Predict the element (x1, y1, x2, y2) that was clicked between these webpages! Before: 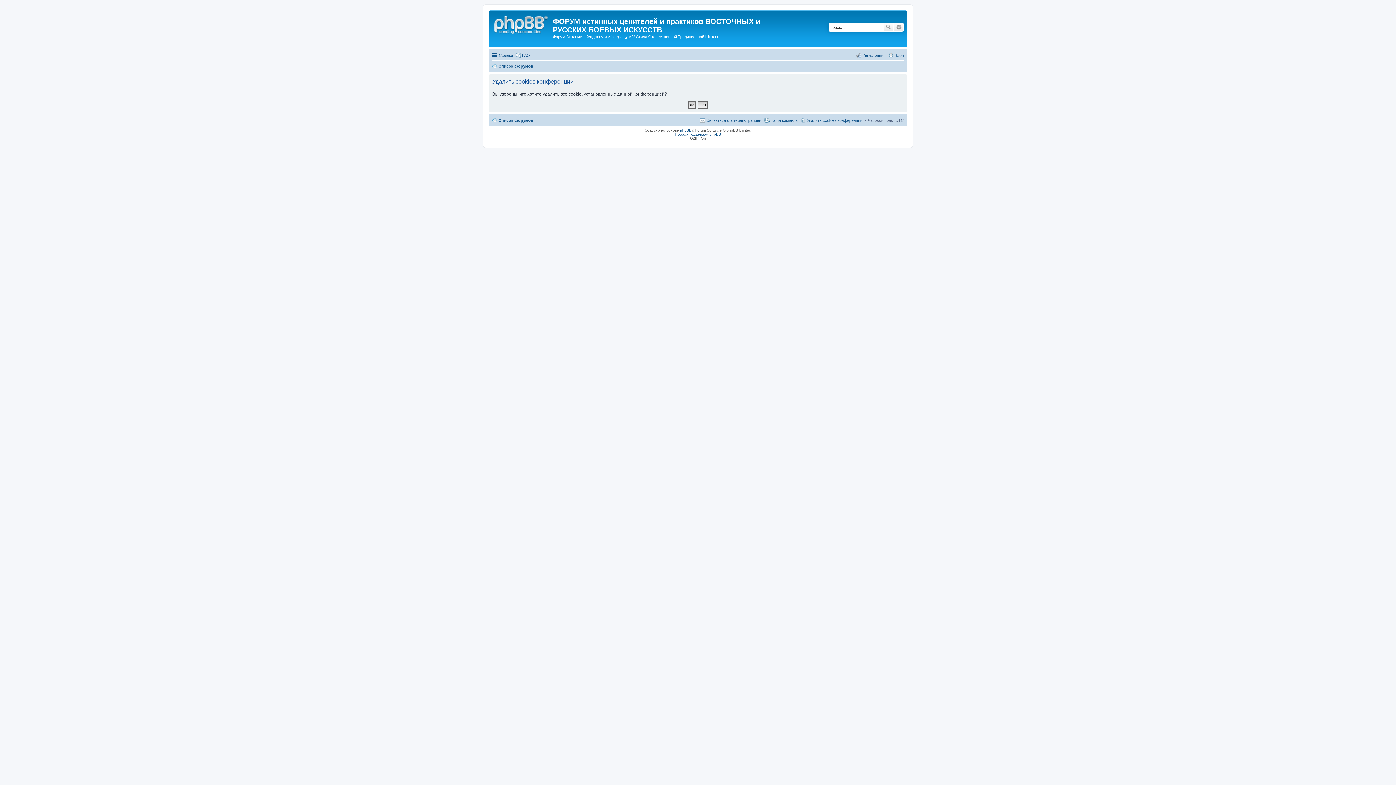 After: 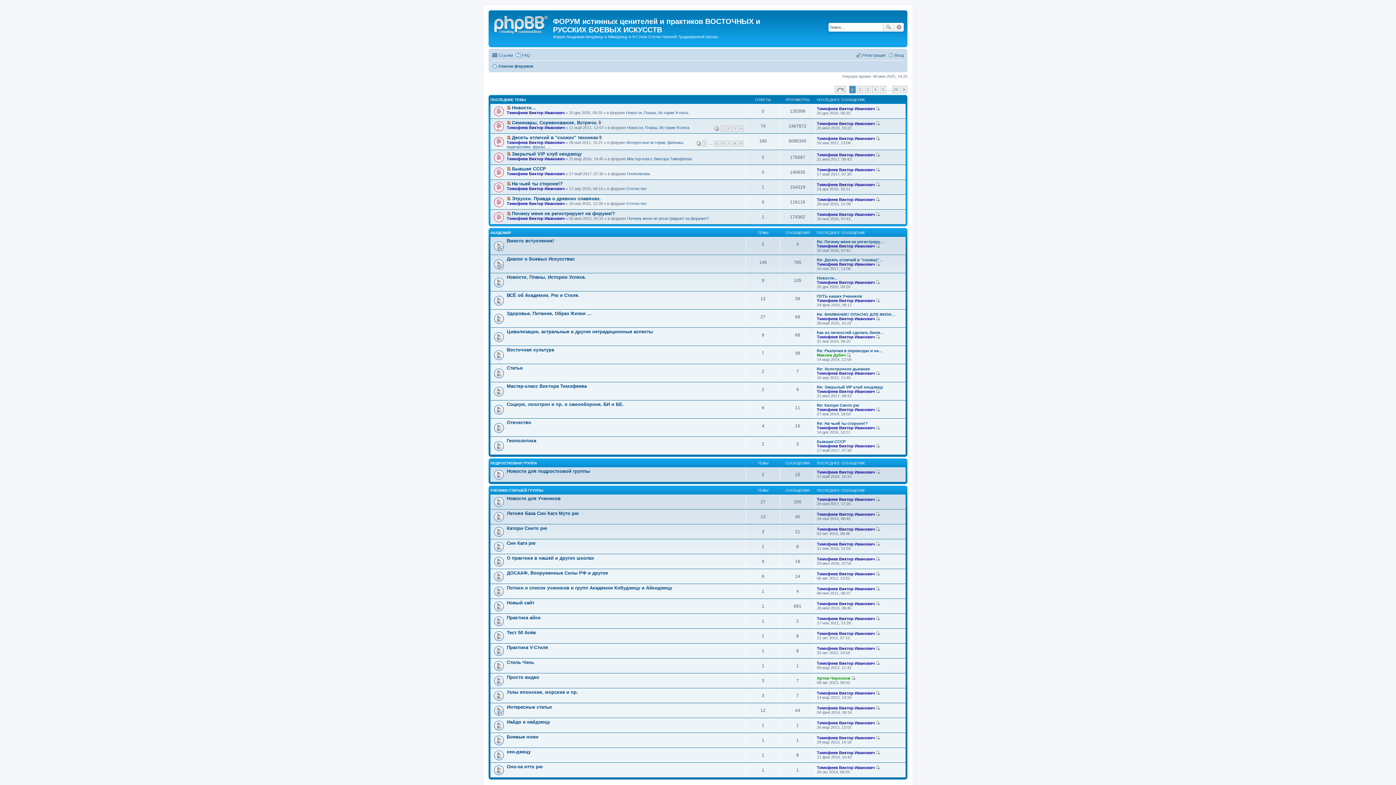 Action: label: Список форумов bbox: (492, 61, 533, 70)